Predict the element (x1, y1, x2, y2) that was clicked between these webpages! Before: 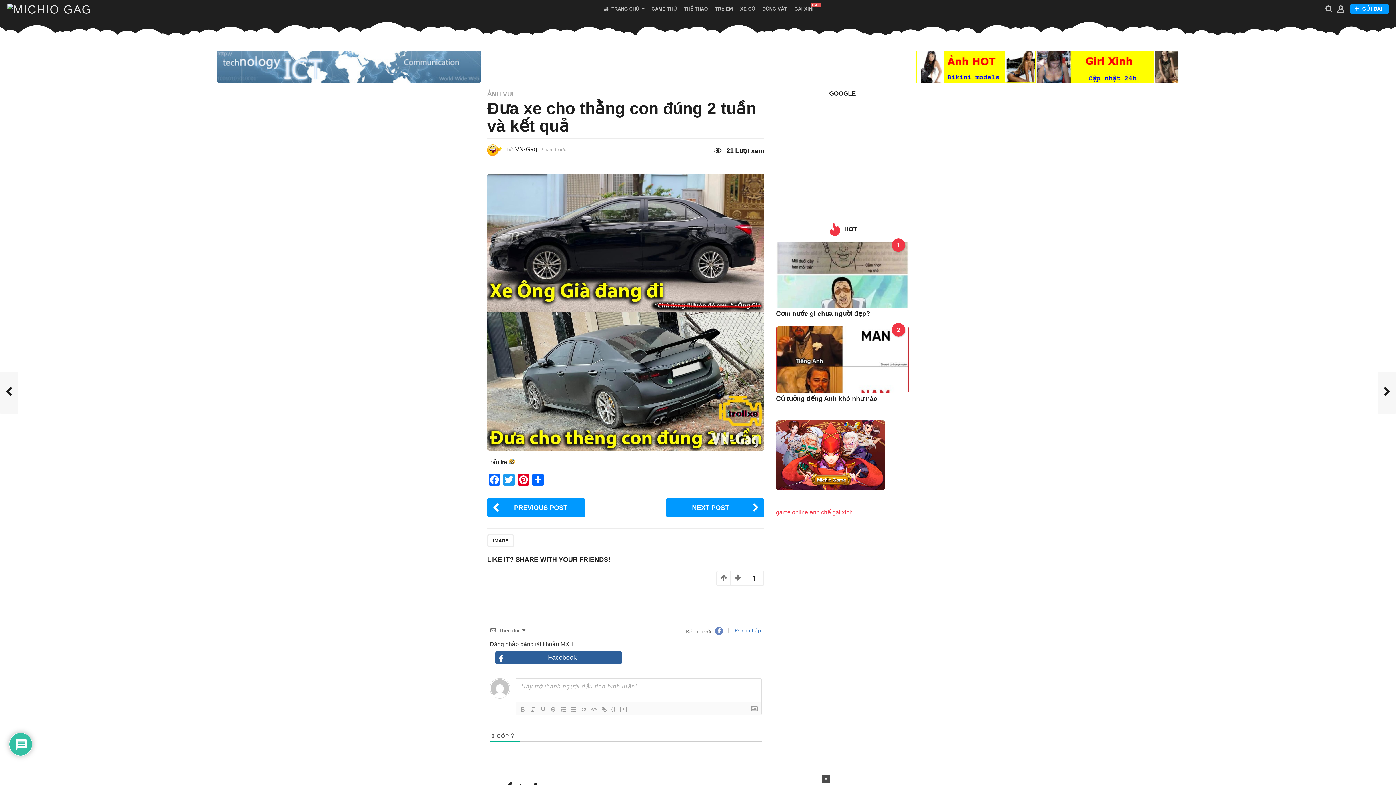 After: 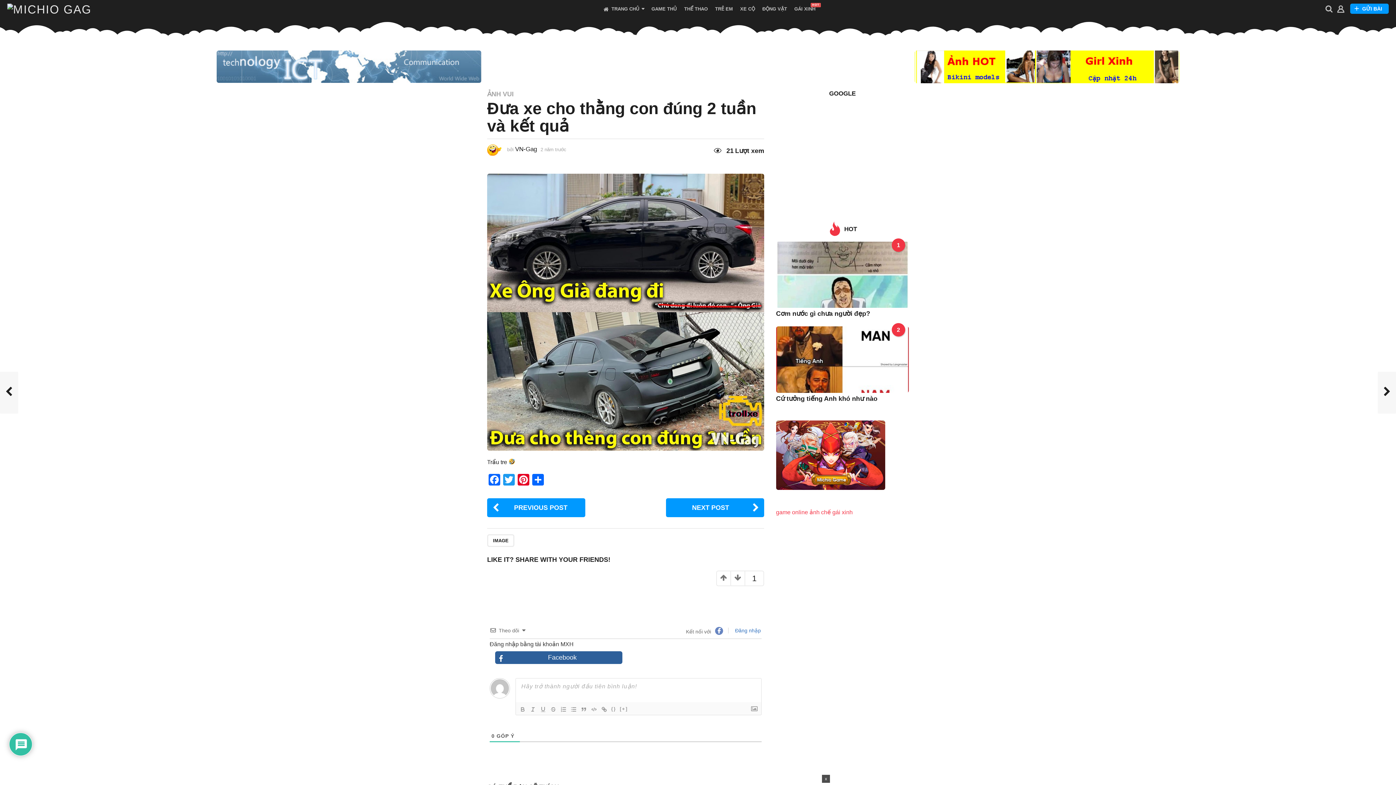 Action: bbox: (776, 509, 808, 515) label: game online